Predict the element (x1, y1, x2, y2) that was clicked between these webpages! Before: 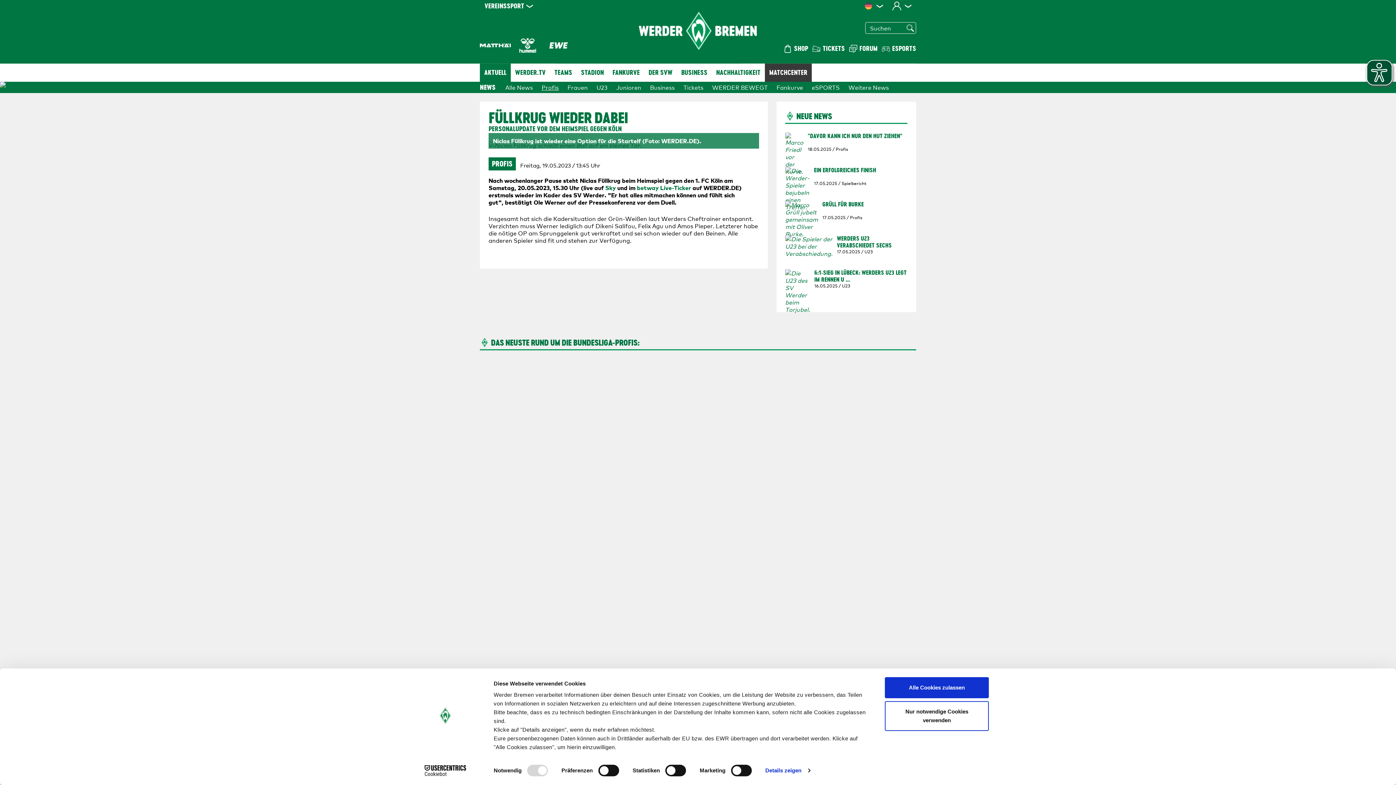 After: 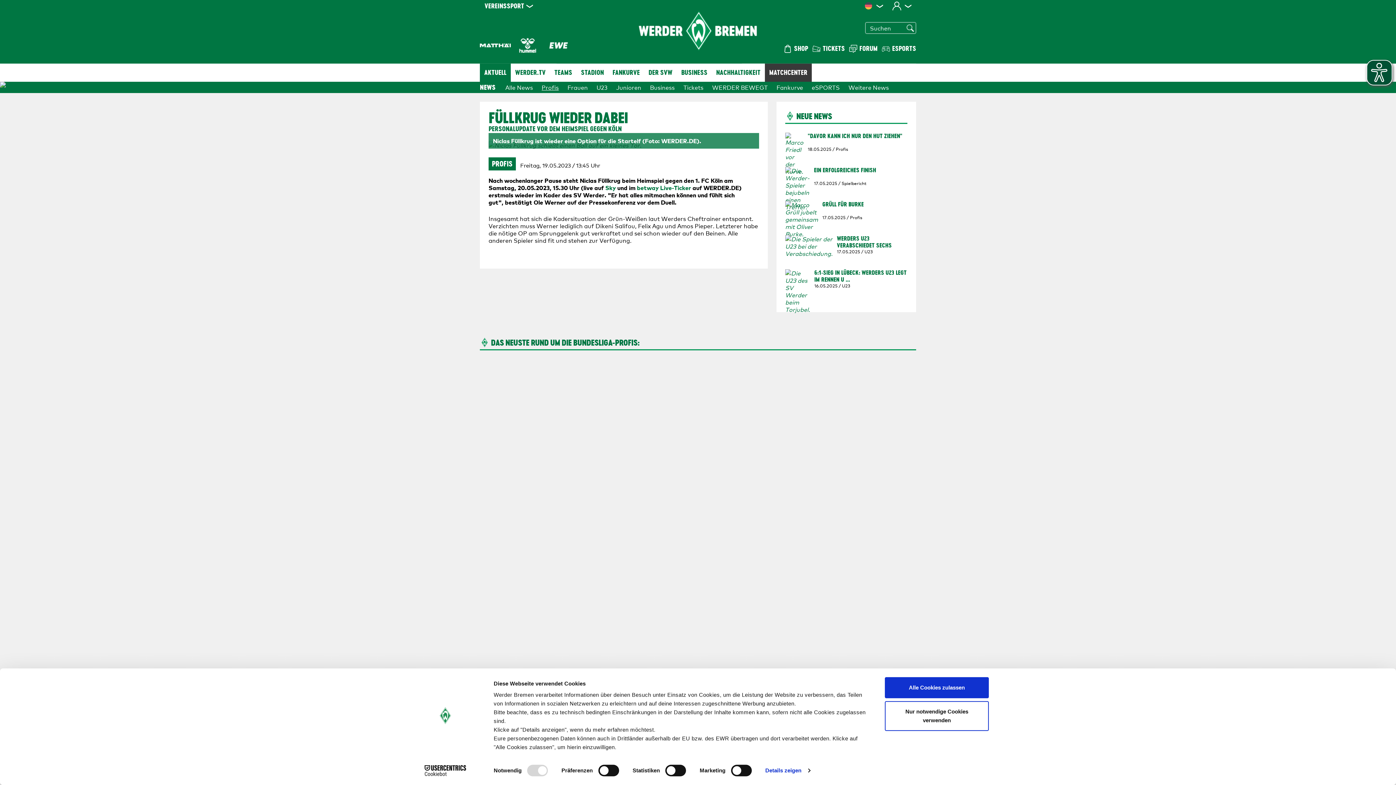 Action: bbox: (543, 40, 574, 48)